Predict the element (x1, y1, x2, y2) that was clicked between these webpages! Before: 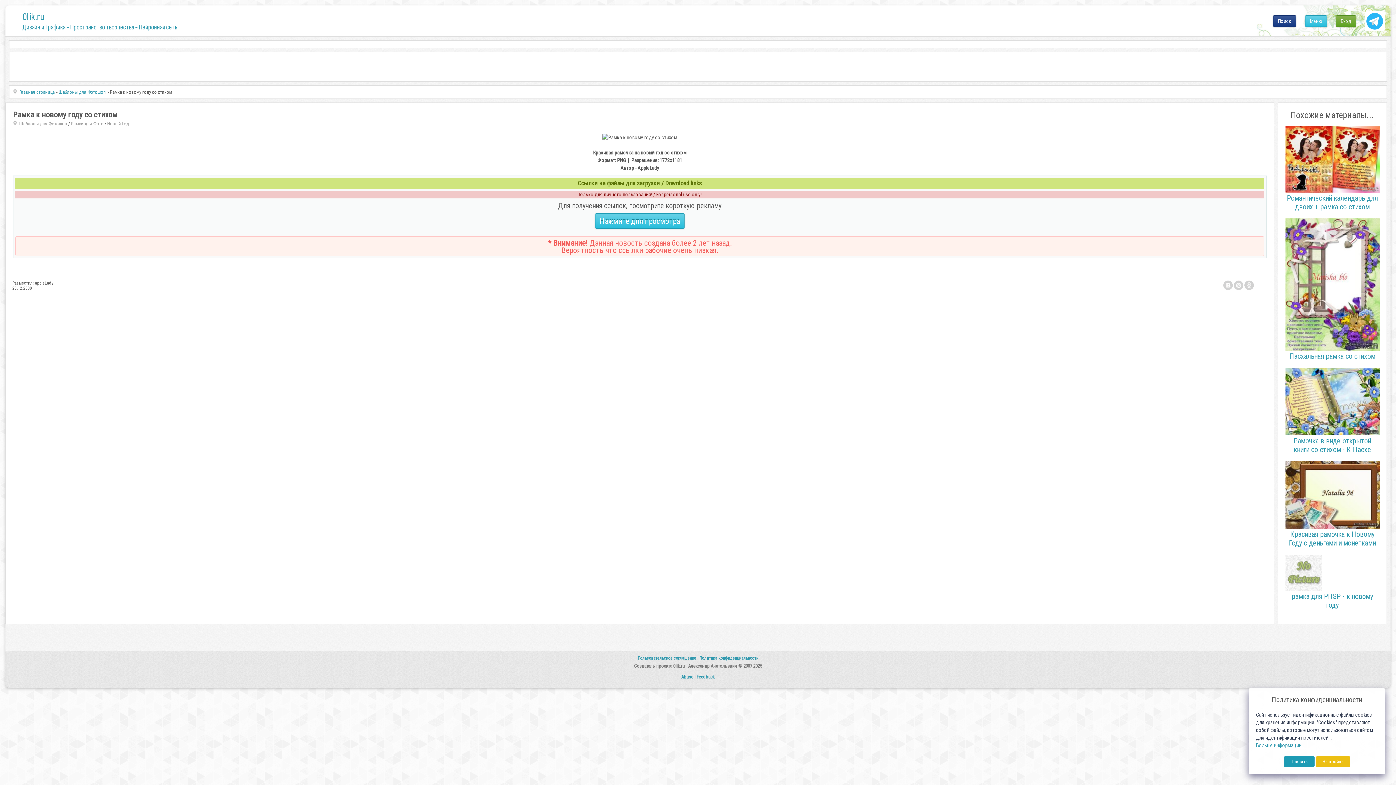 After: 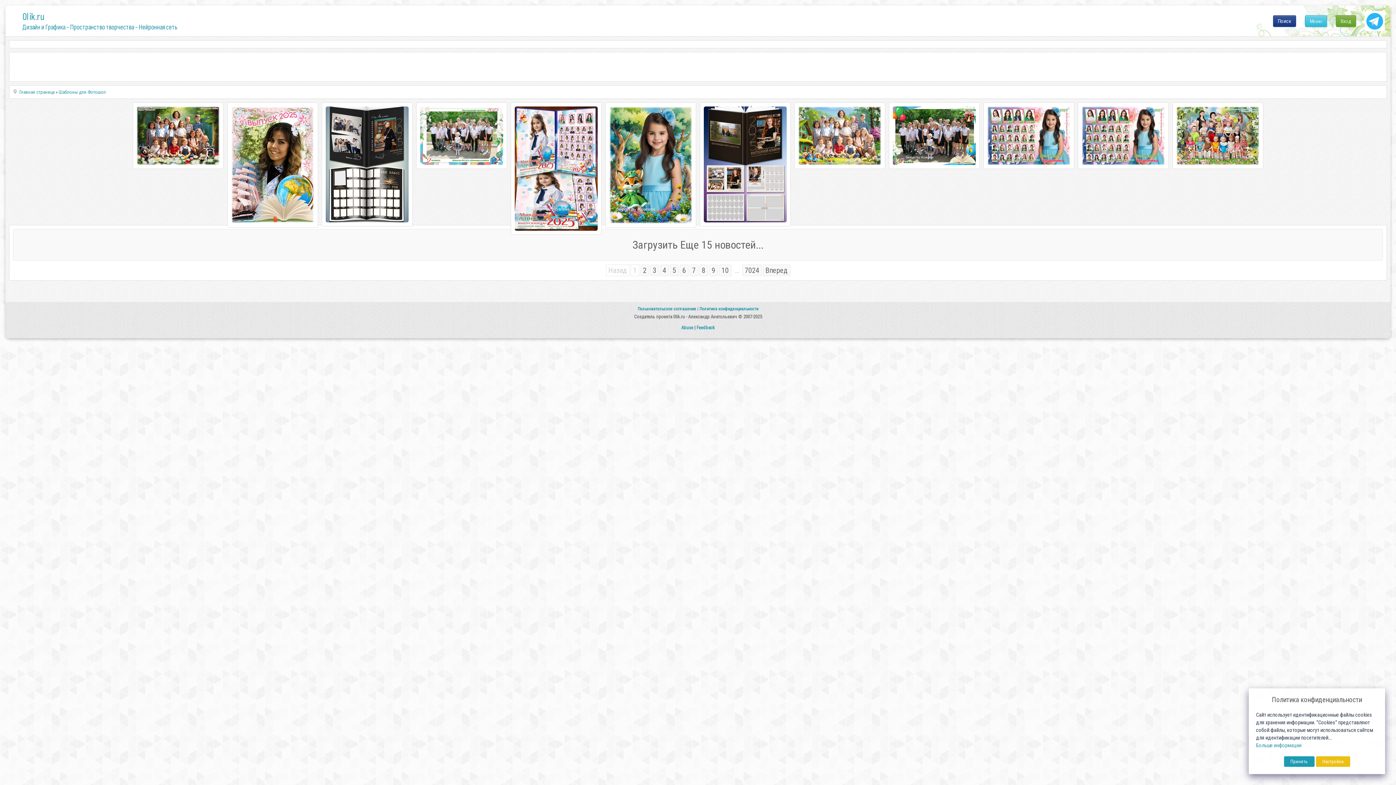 Action: label: Шаблоны для Фотошоп bbox: (58, 89, 105, 94)